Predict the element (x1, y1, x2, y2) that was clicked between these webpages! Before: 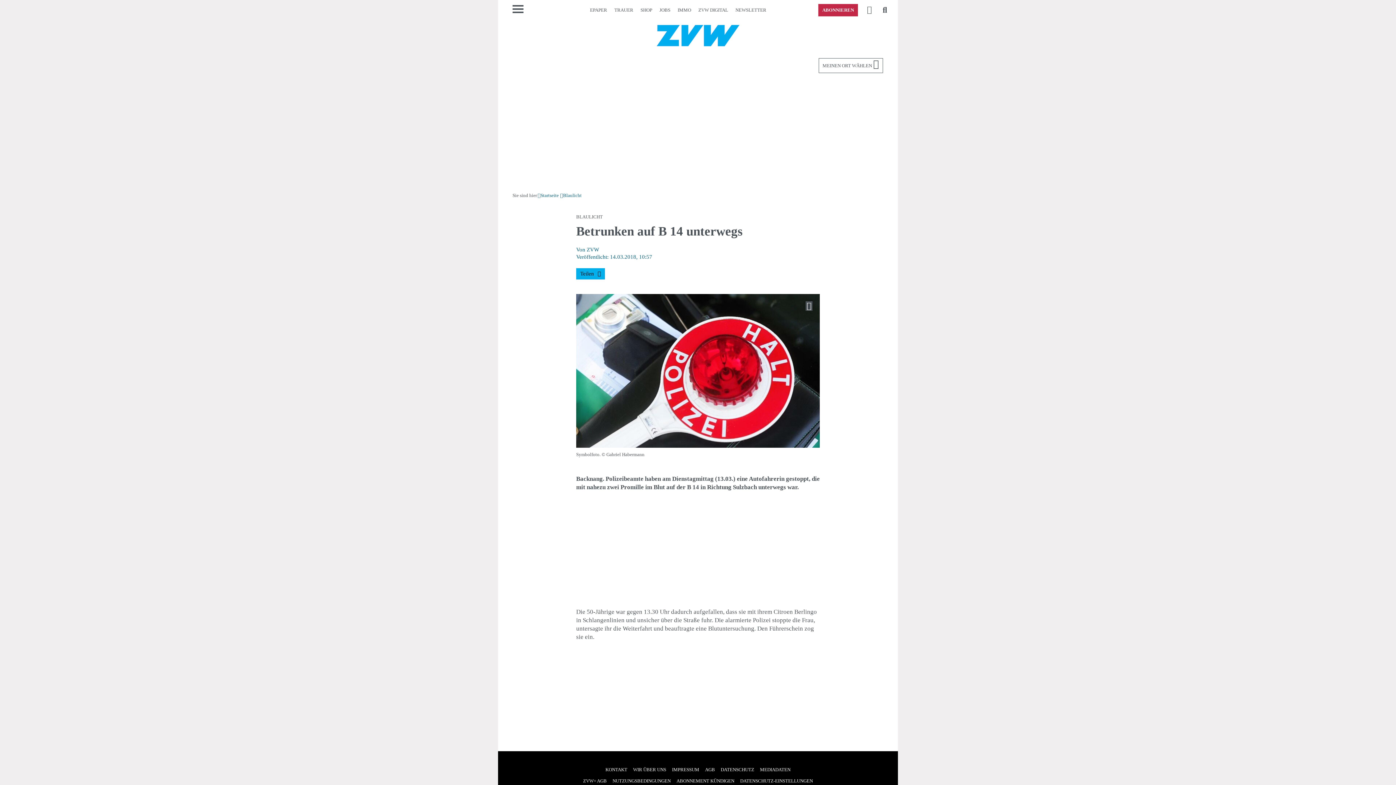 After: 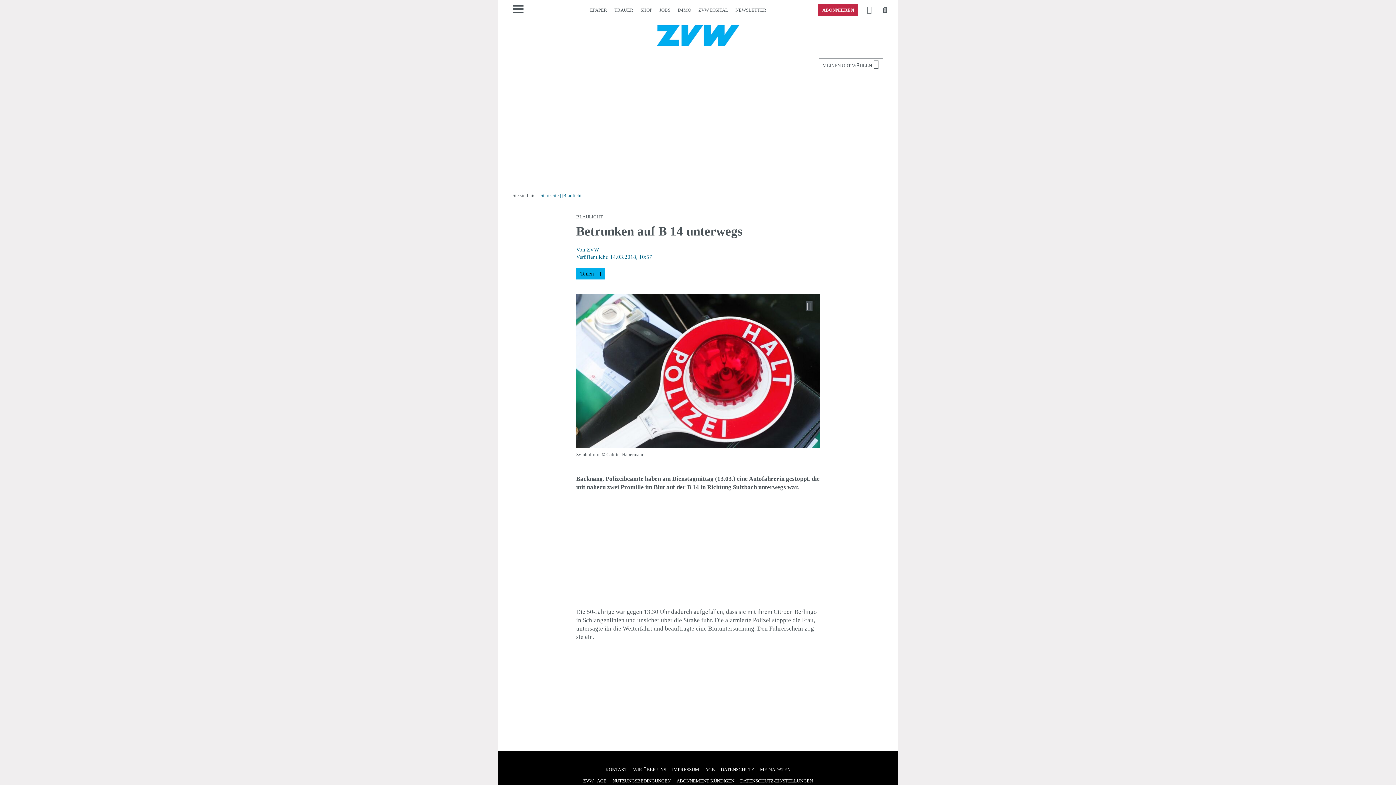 Action: label: ZVW DIGITAL bbox: (694, 1, 732, 18)